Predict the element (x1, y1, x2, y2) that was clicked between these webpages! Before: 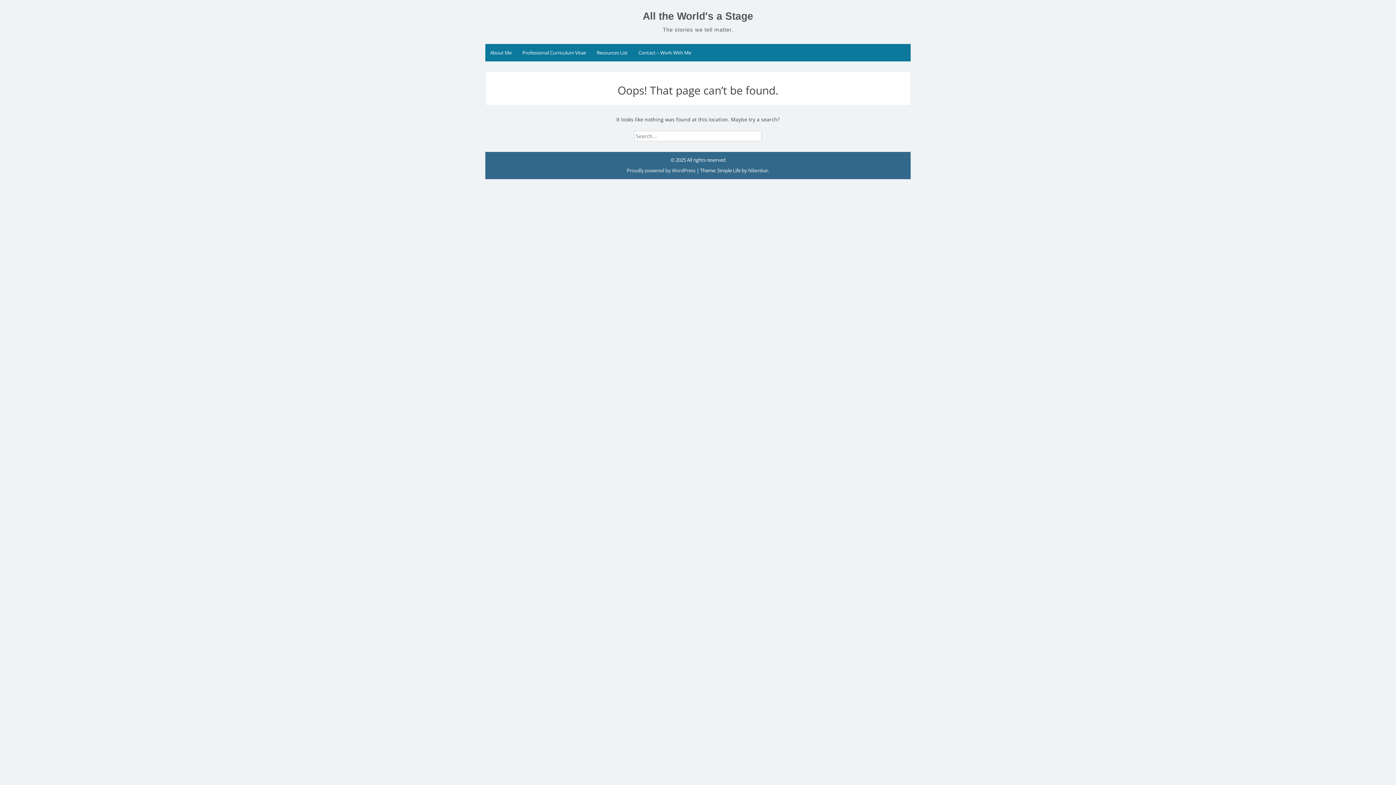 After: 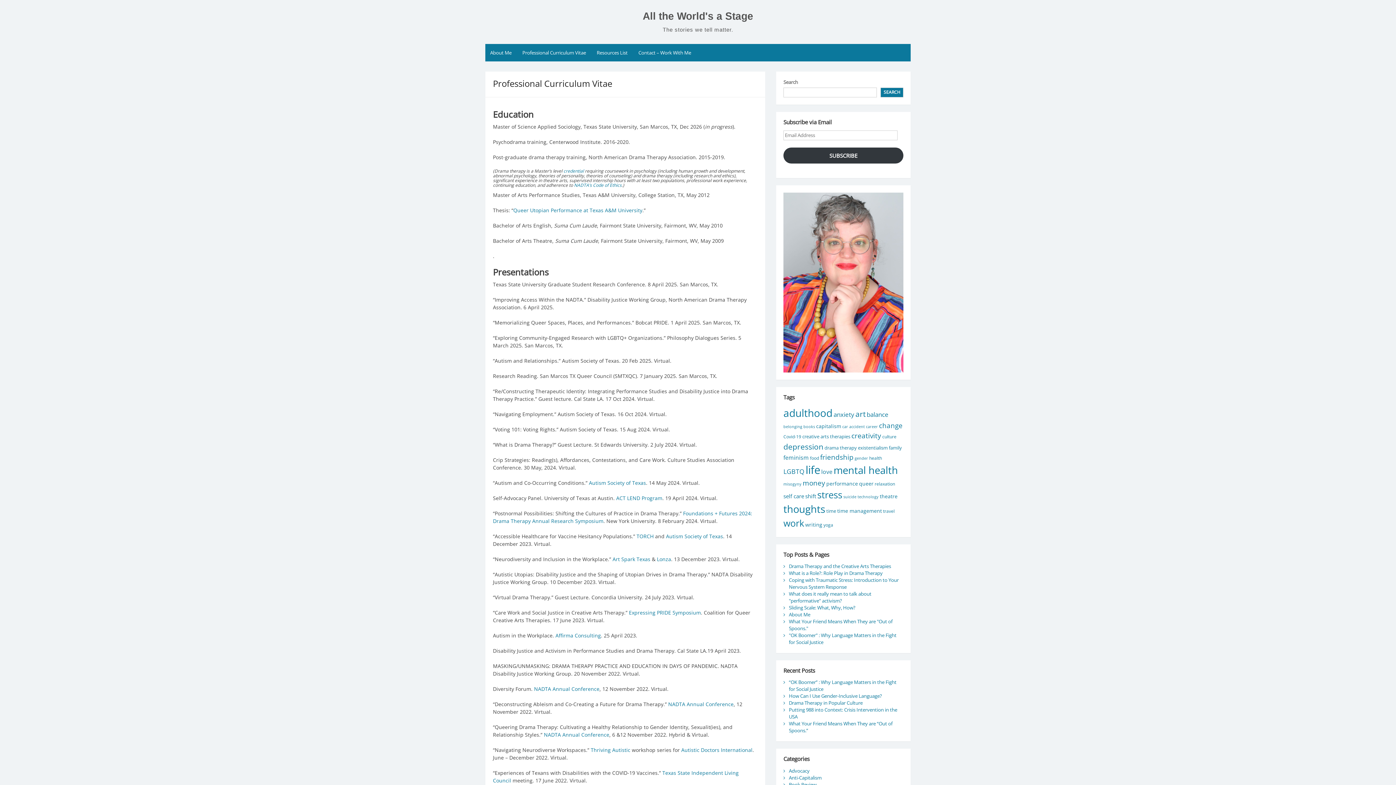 Action: label: Professional Curriculum Vitae bbox: (517, 44, 590, 61)